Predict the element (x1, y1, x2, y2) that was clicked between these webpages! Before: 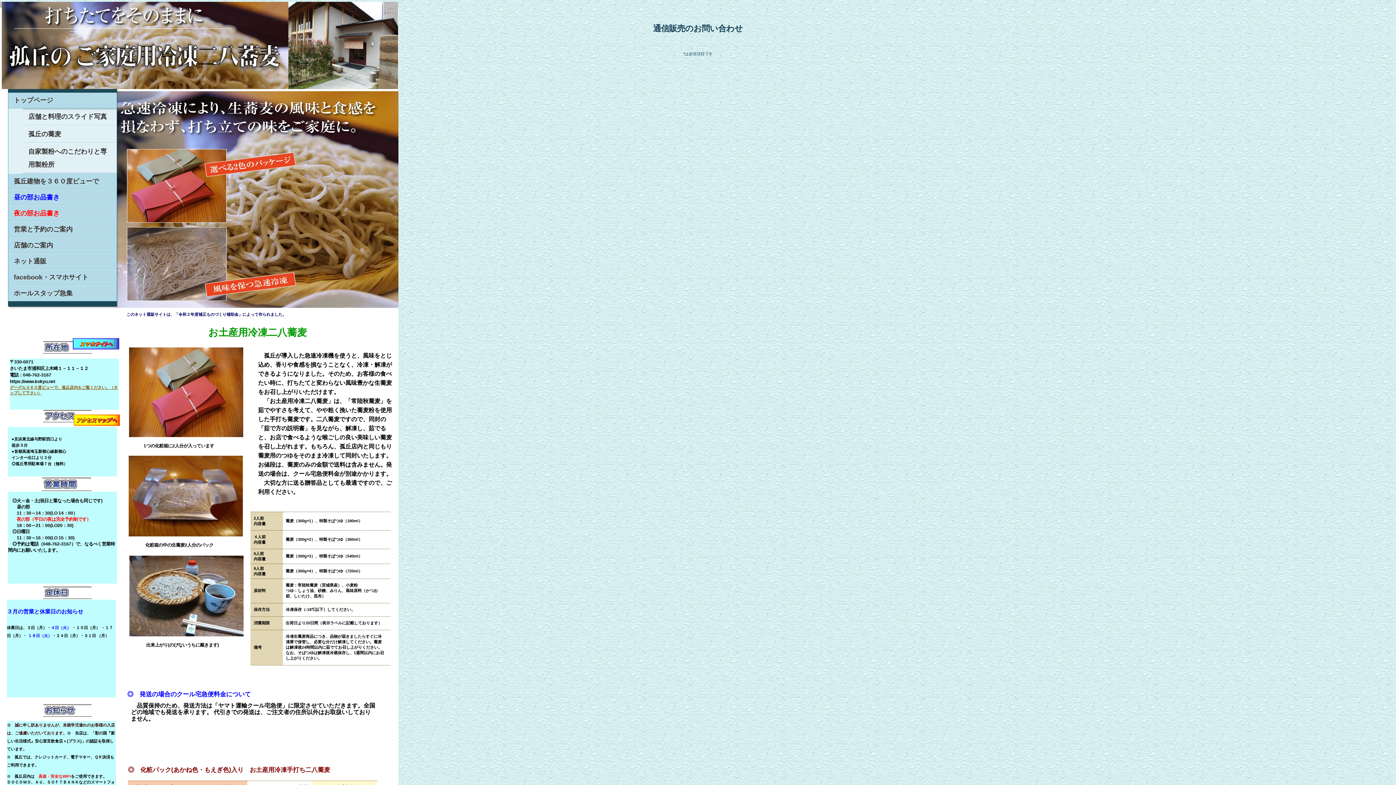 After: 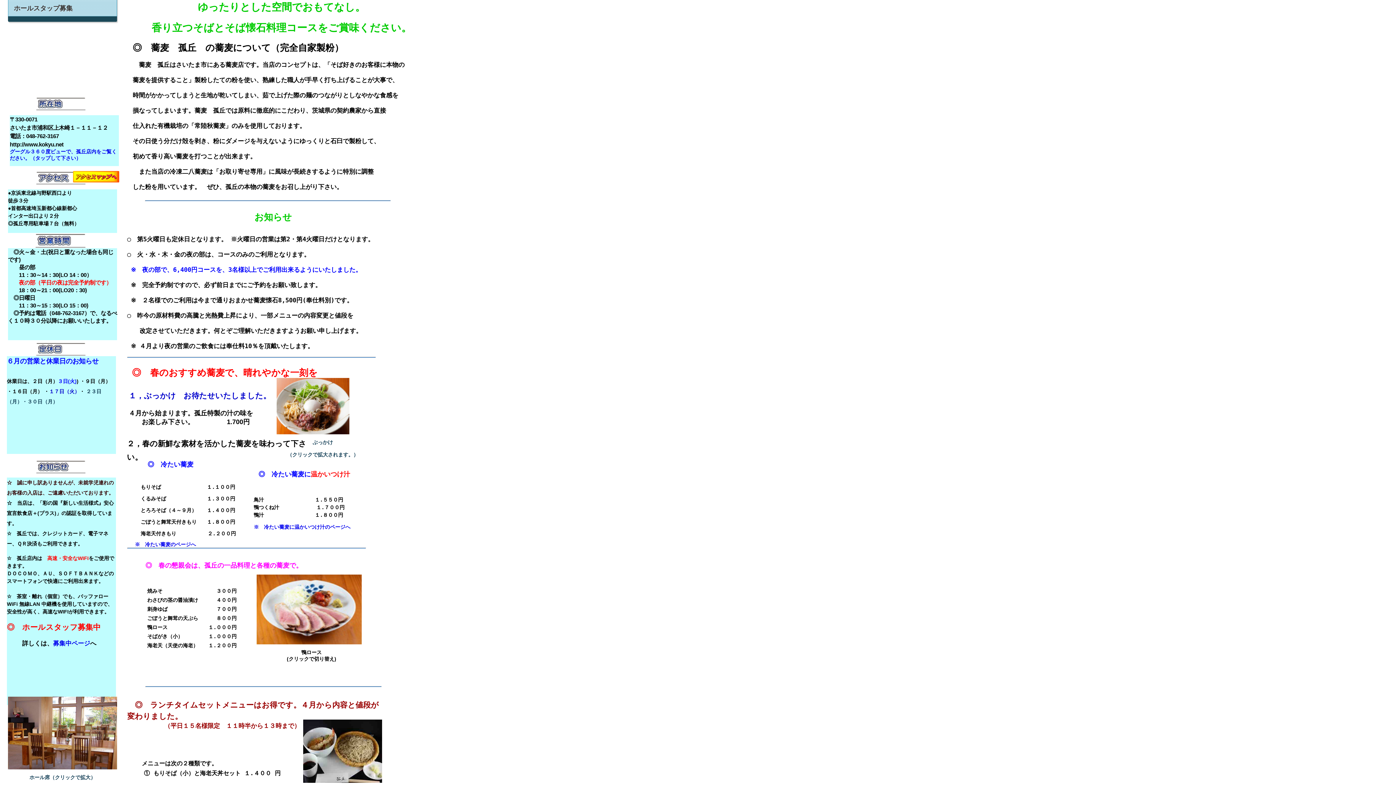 Action: label: 孤丘の蕎麦 bbox: (22, 125, 116, 142)